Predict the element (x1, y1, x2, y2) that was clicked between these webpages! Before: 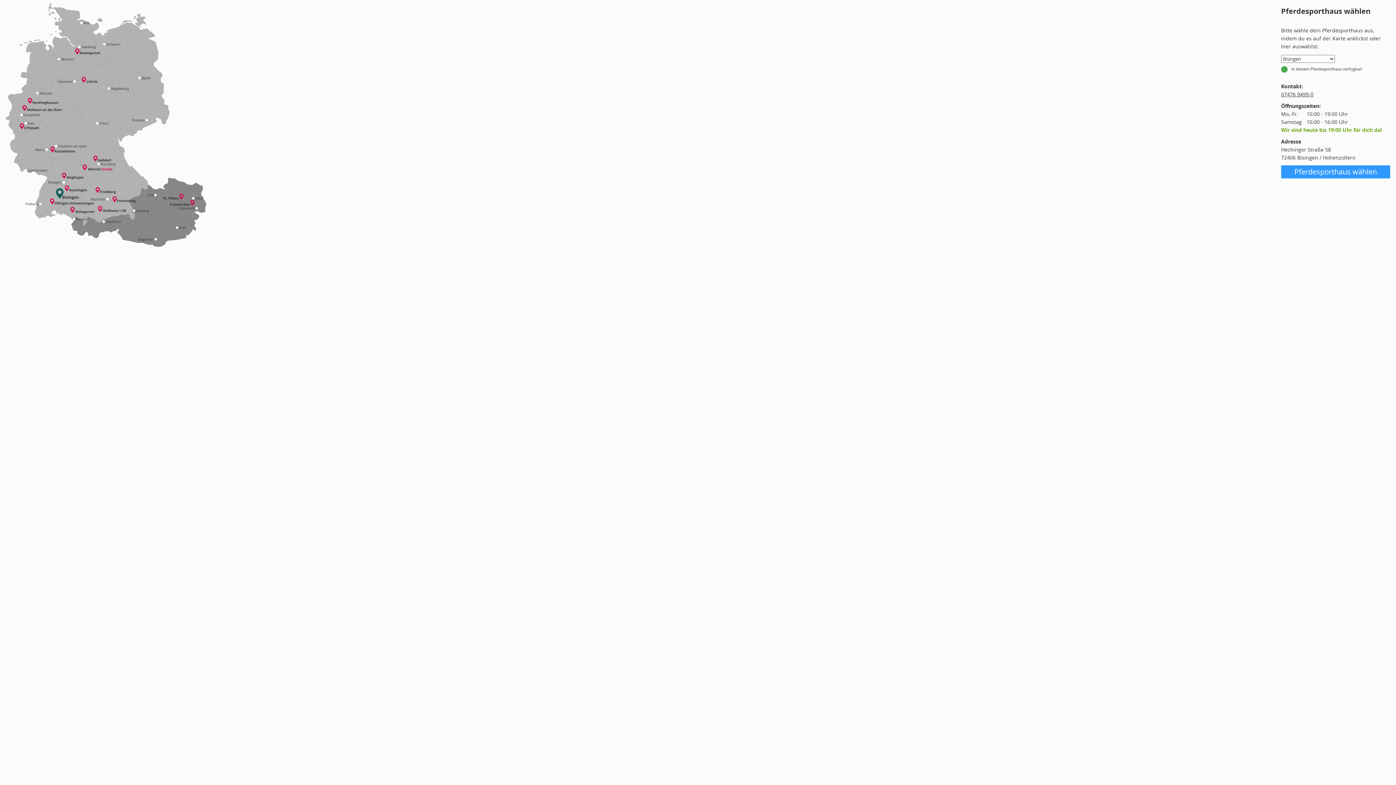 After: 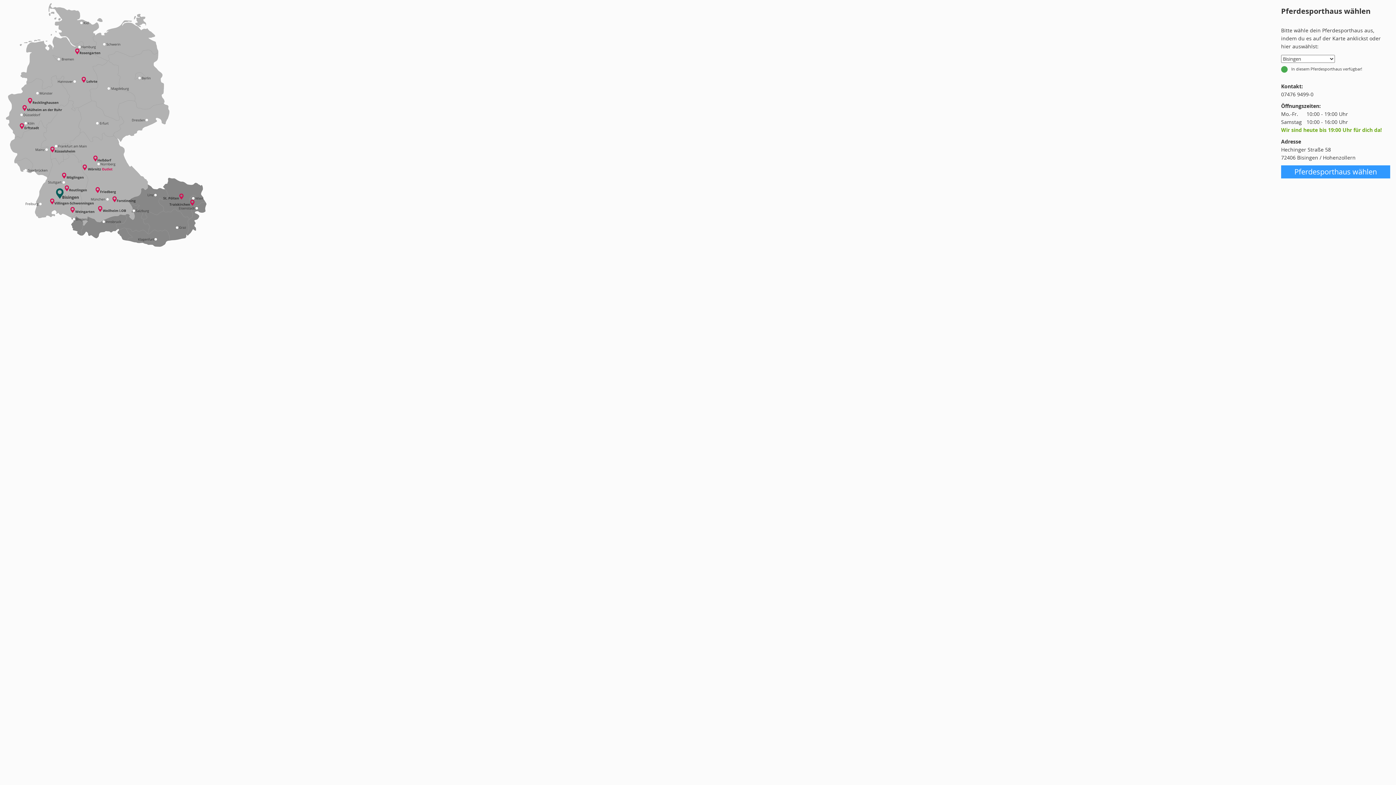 Action: bbox: (1281, 90, 1313, 97) label: 07476 9499-0